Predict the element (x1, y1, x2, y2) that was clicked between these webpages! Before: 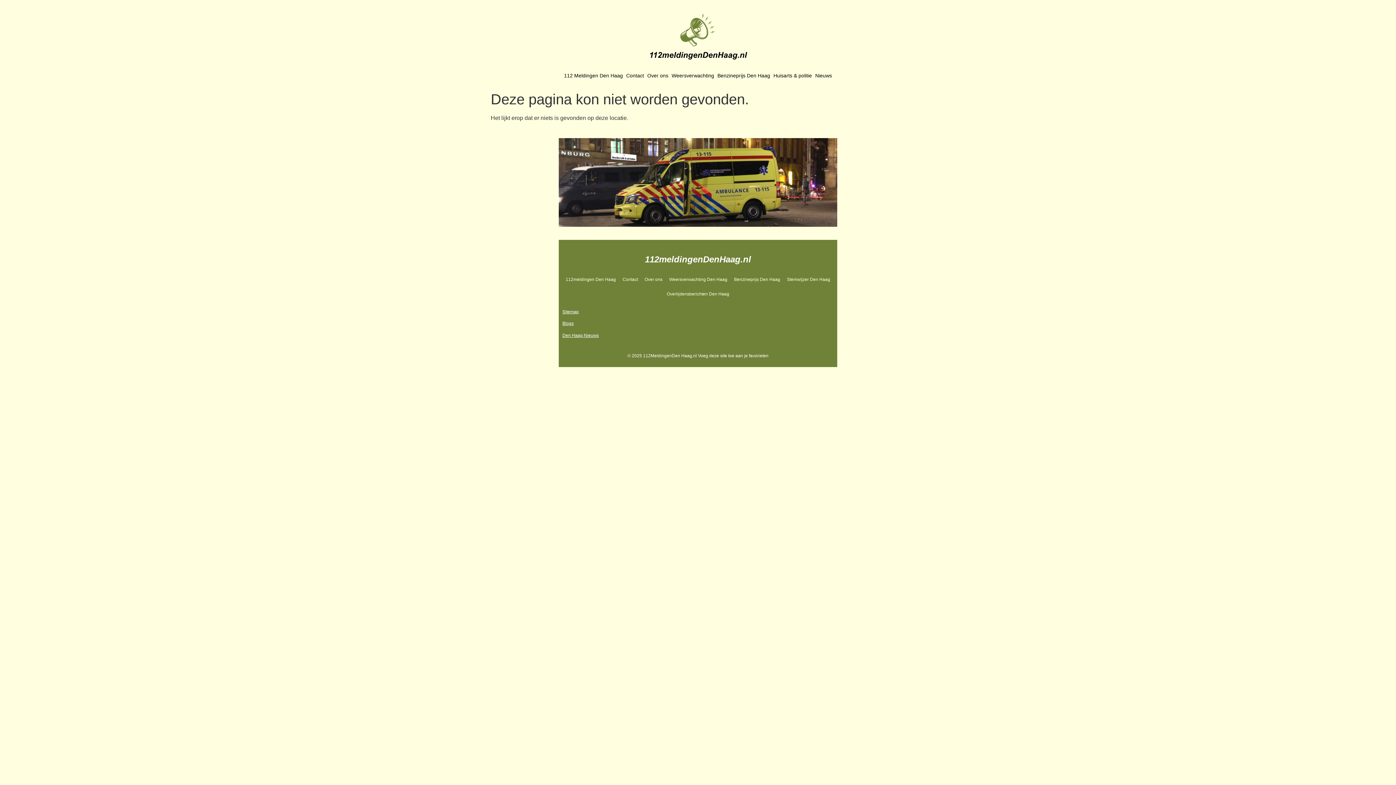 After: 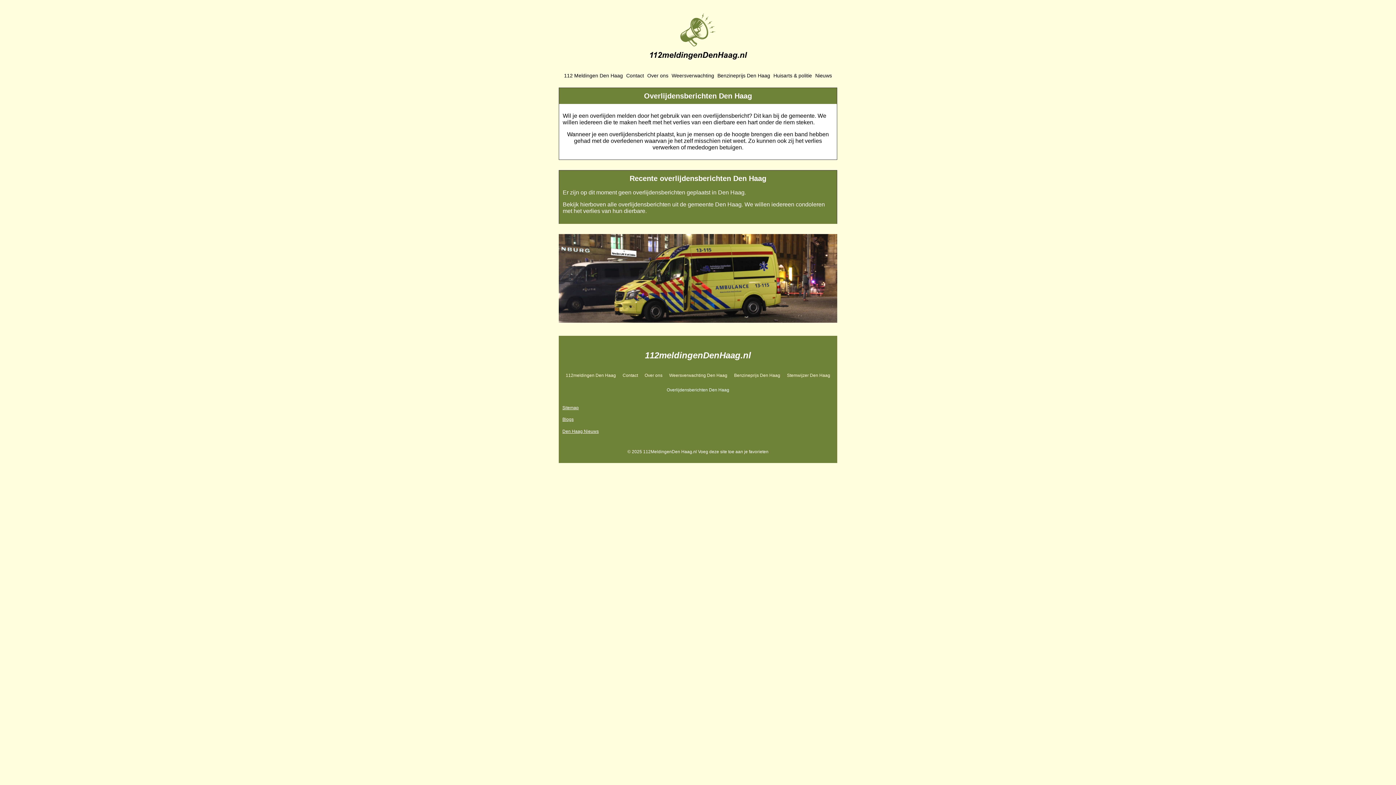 Action: bbox: (562, 286, 833, 301) label: Overlijdensberichten Den Haag